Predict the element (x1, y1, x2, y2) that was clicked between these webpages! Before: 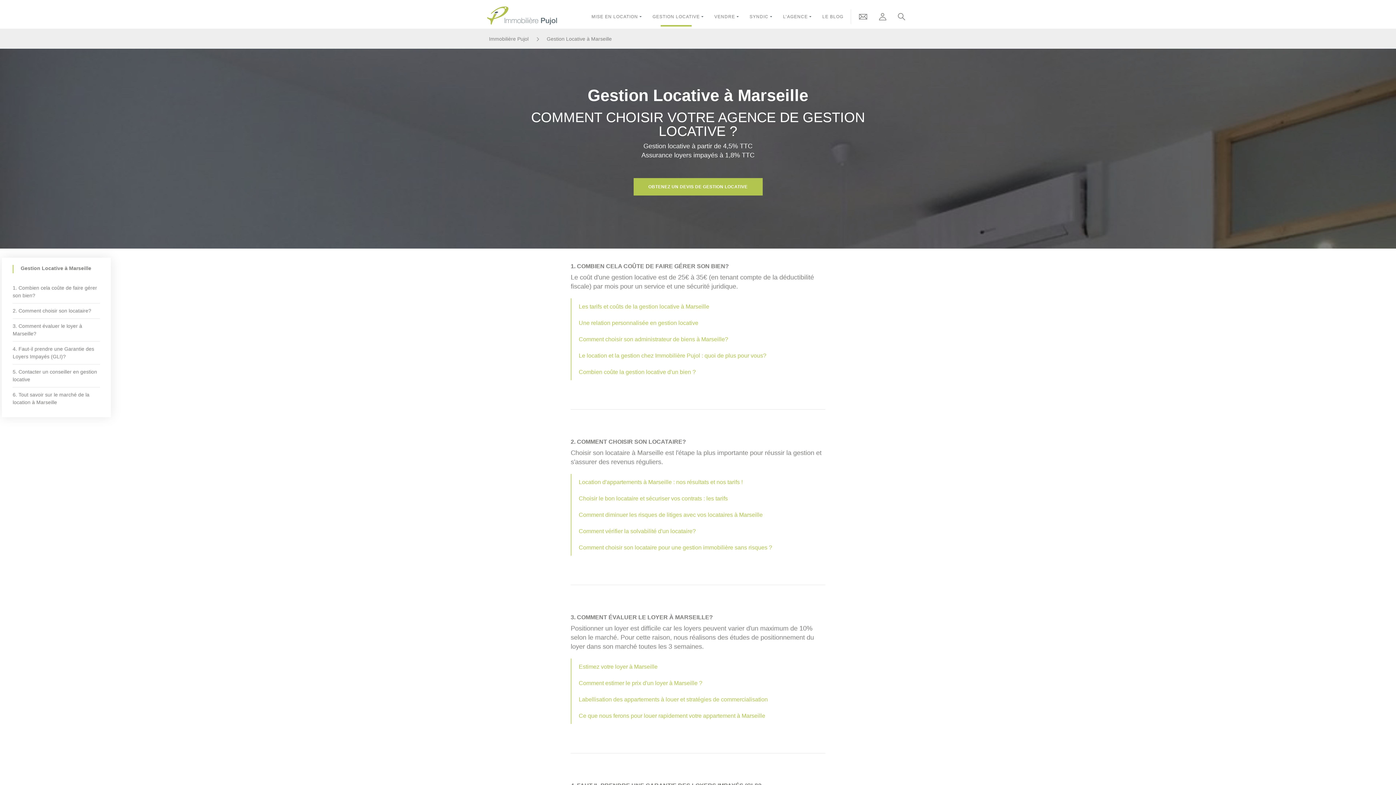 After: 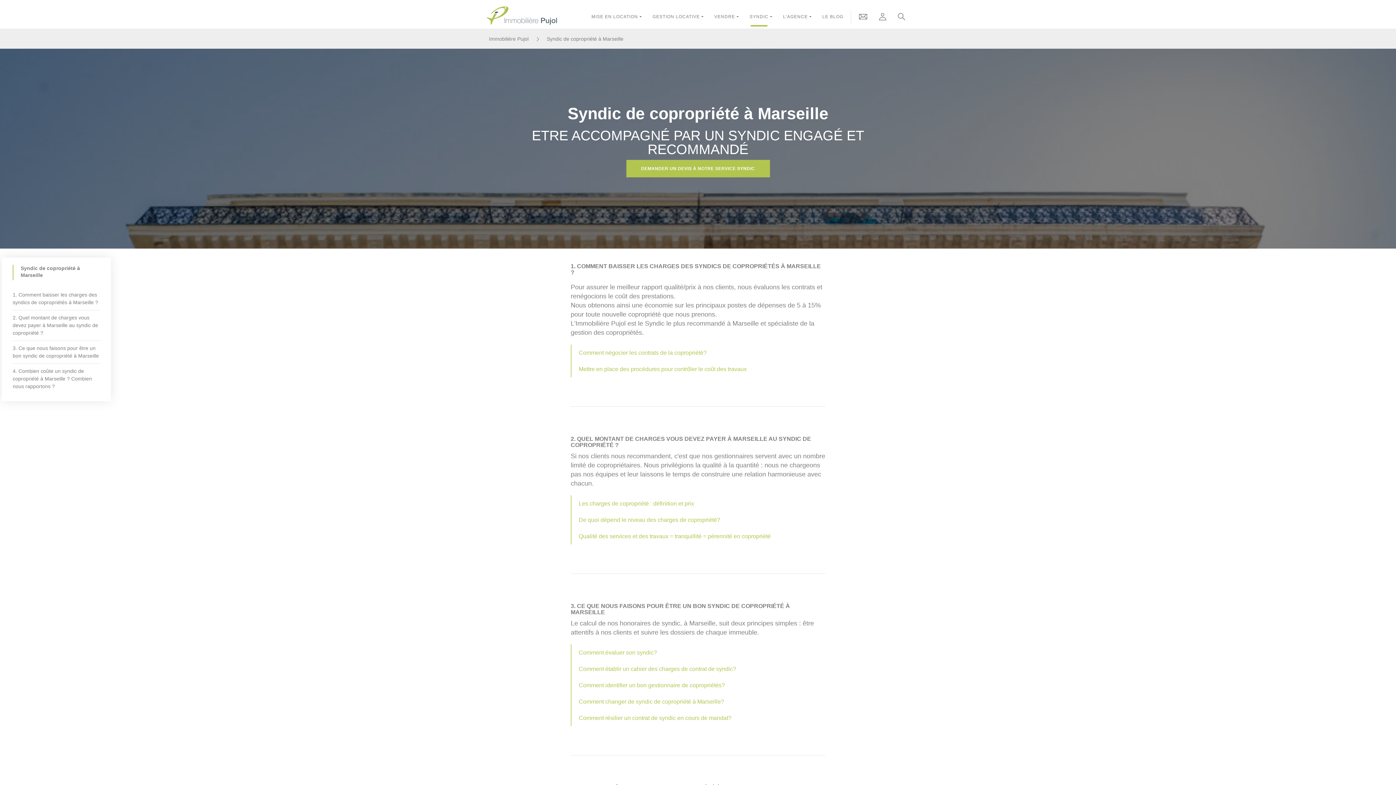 Action: bbox: (742, 7, 776, 26) label: SYNDIC